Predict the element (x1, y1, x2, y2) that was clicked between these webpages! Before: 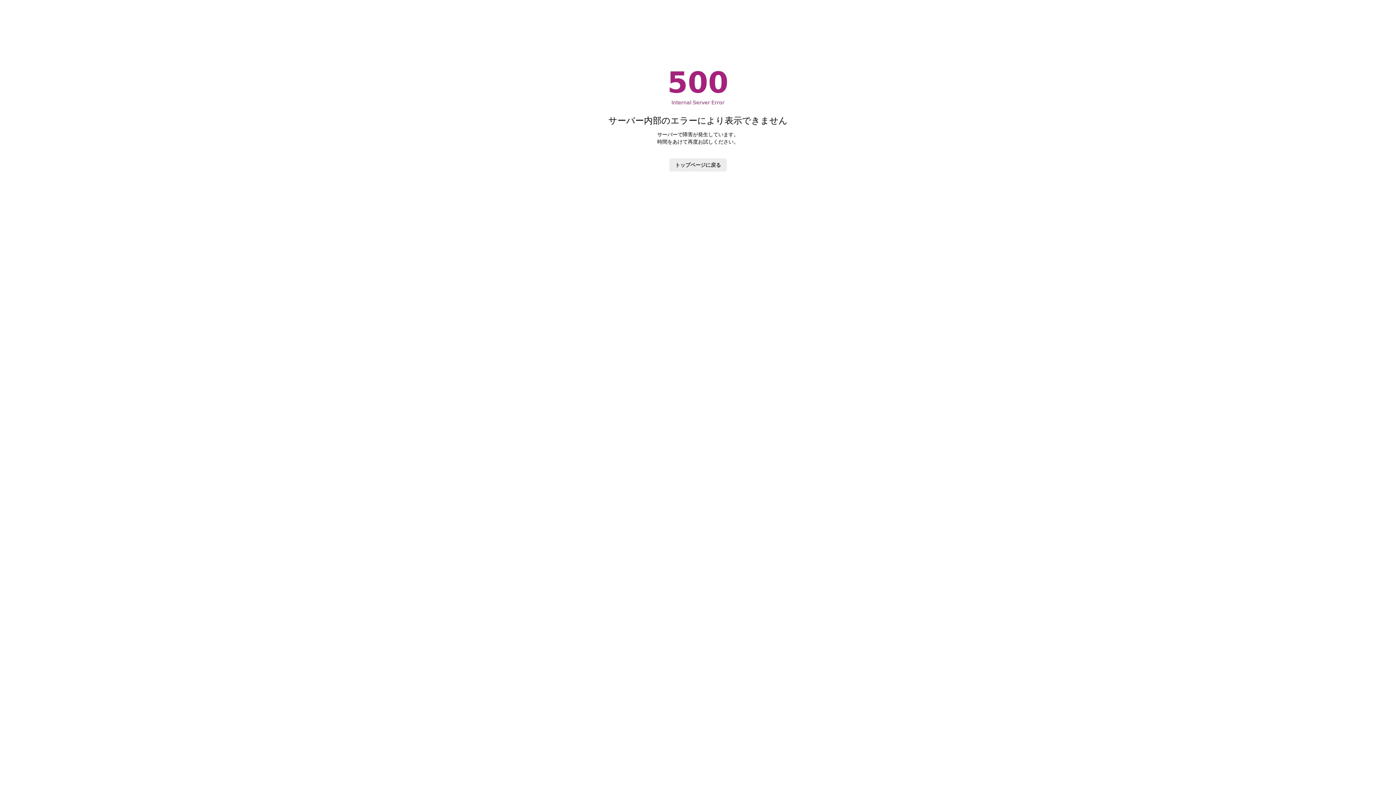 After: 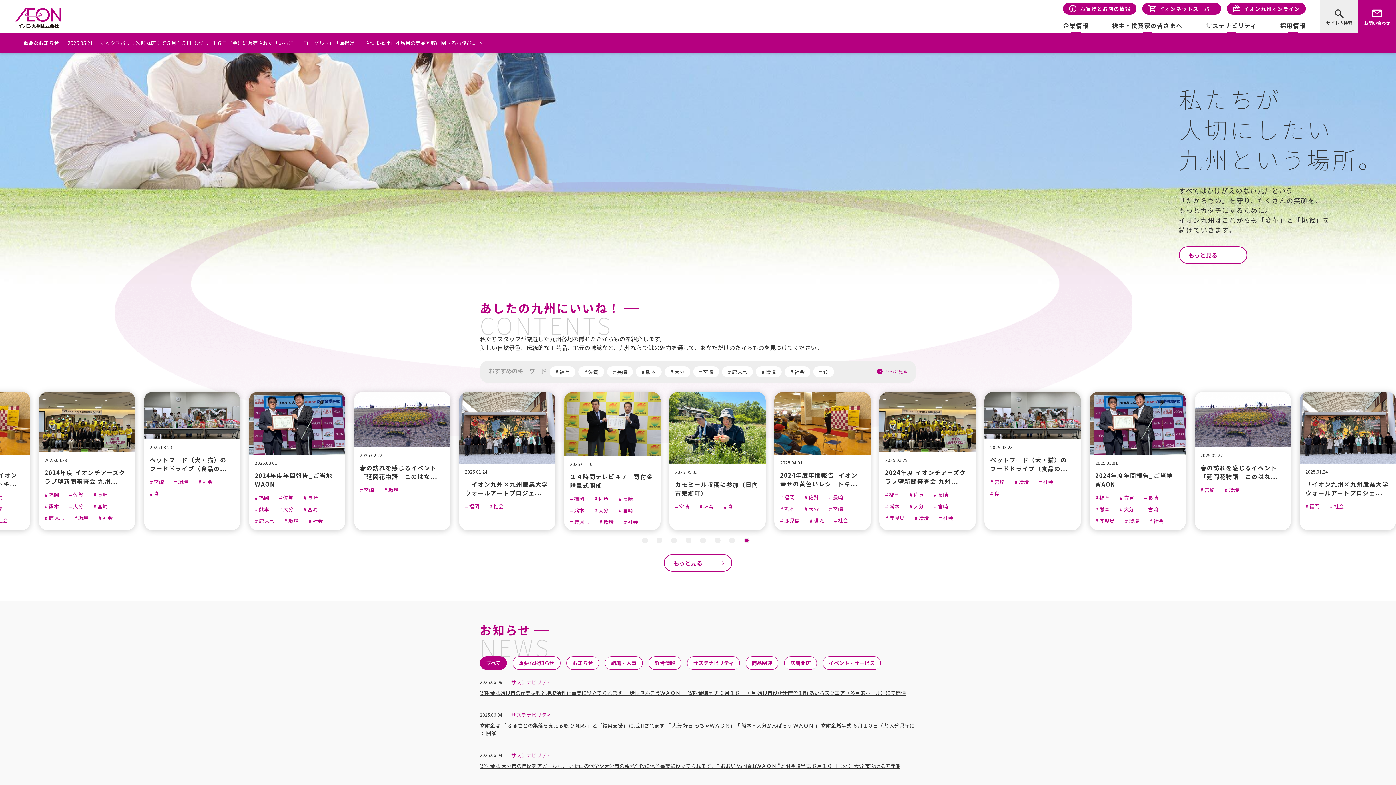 Action: bbox: (669, 158, 726, 171) label: トップページに戻る